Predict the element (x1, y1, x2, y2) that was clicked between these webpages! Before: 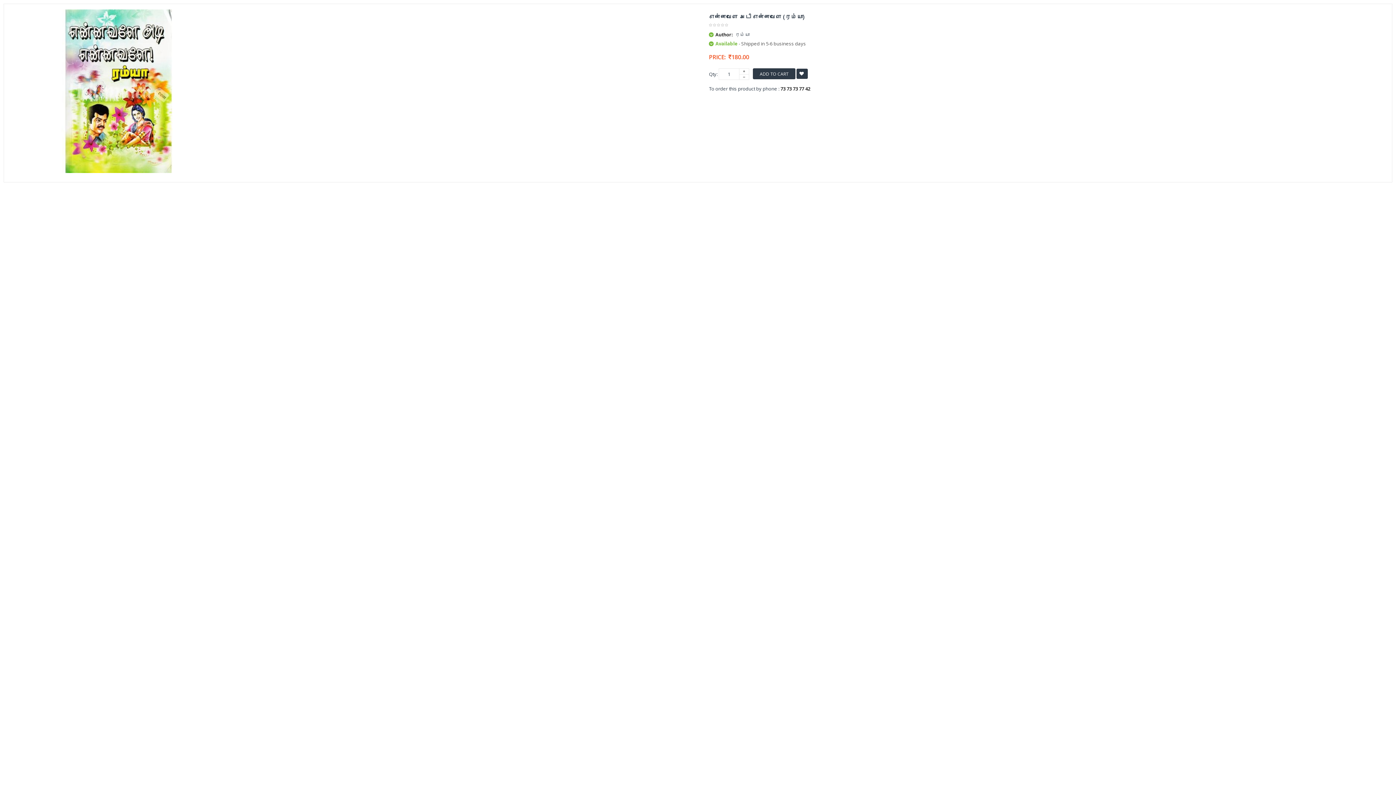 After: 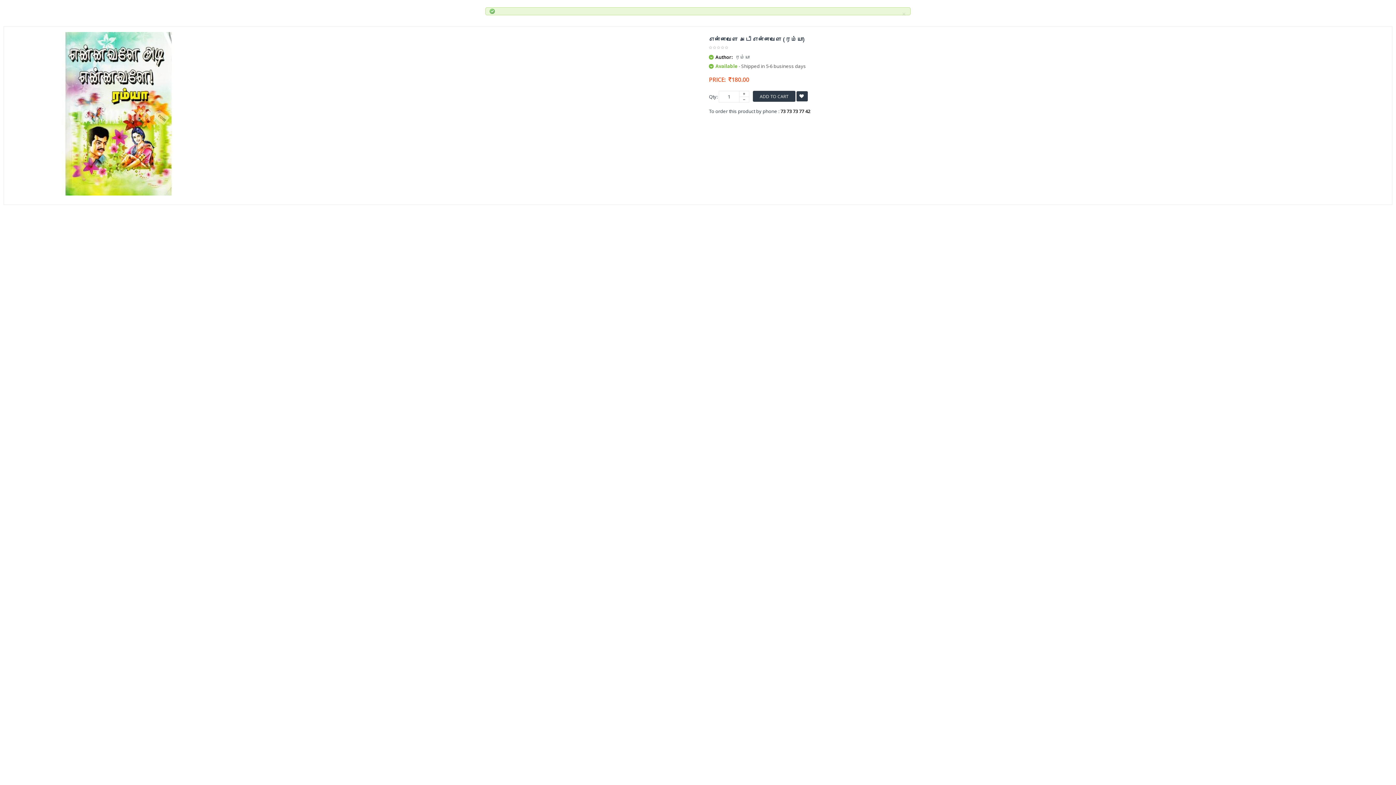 Action: bbox: (796, 68, 808, 78) label:  